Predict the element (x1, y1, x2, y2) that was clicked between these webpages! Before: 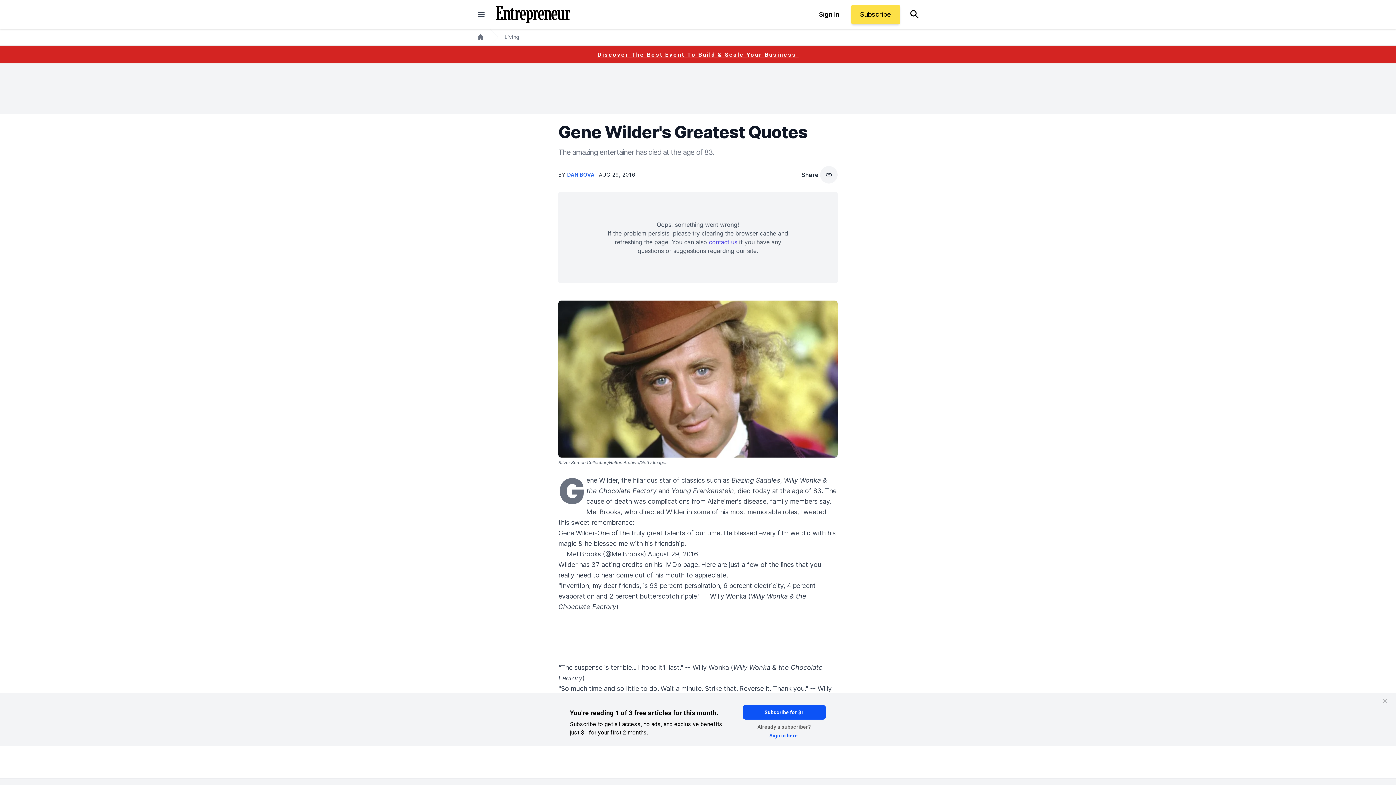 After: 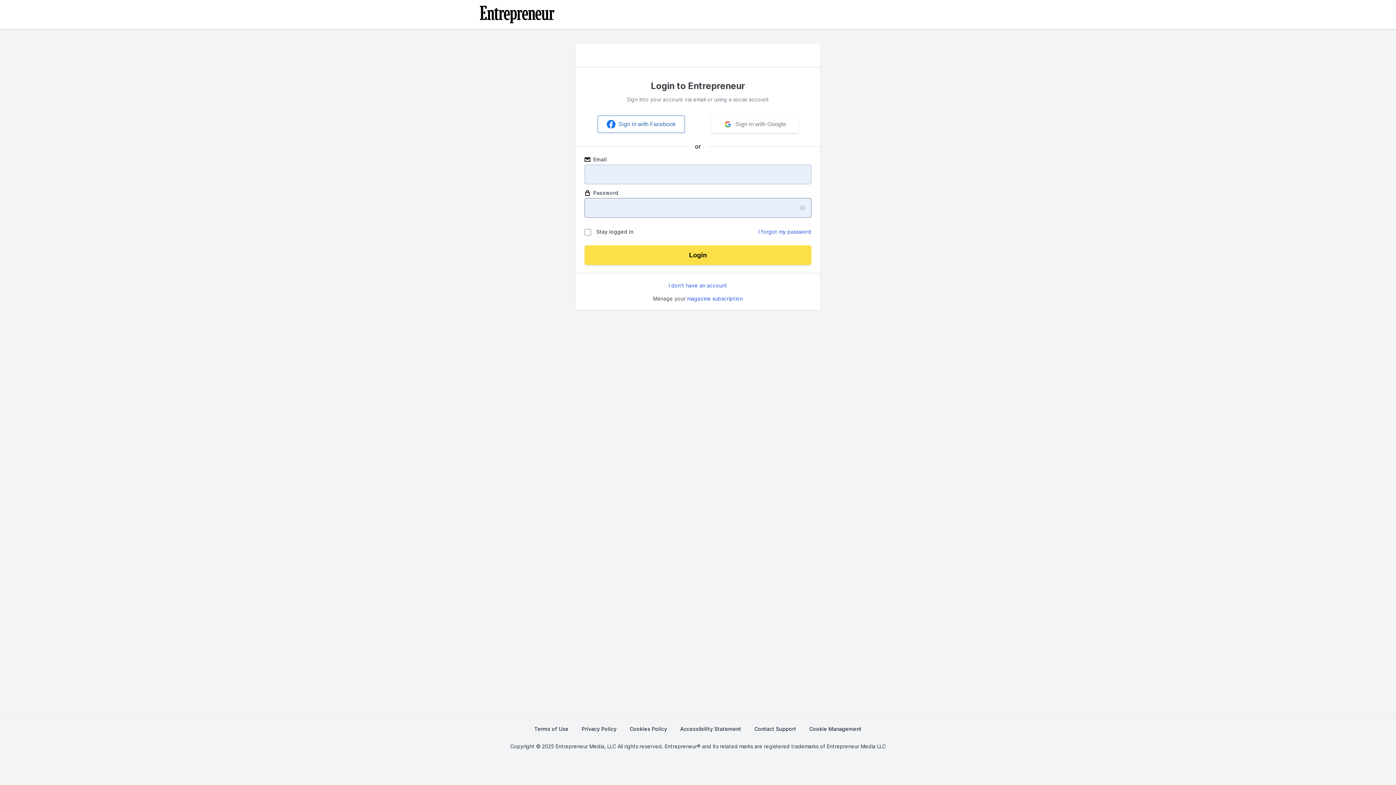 Action: label: Sign In bbox: (810, 4, 848, 24)